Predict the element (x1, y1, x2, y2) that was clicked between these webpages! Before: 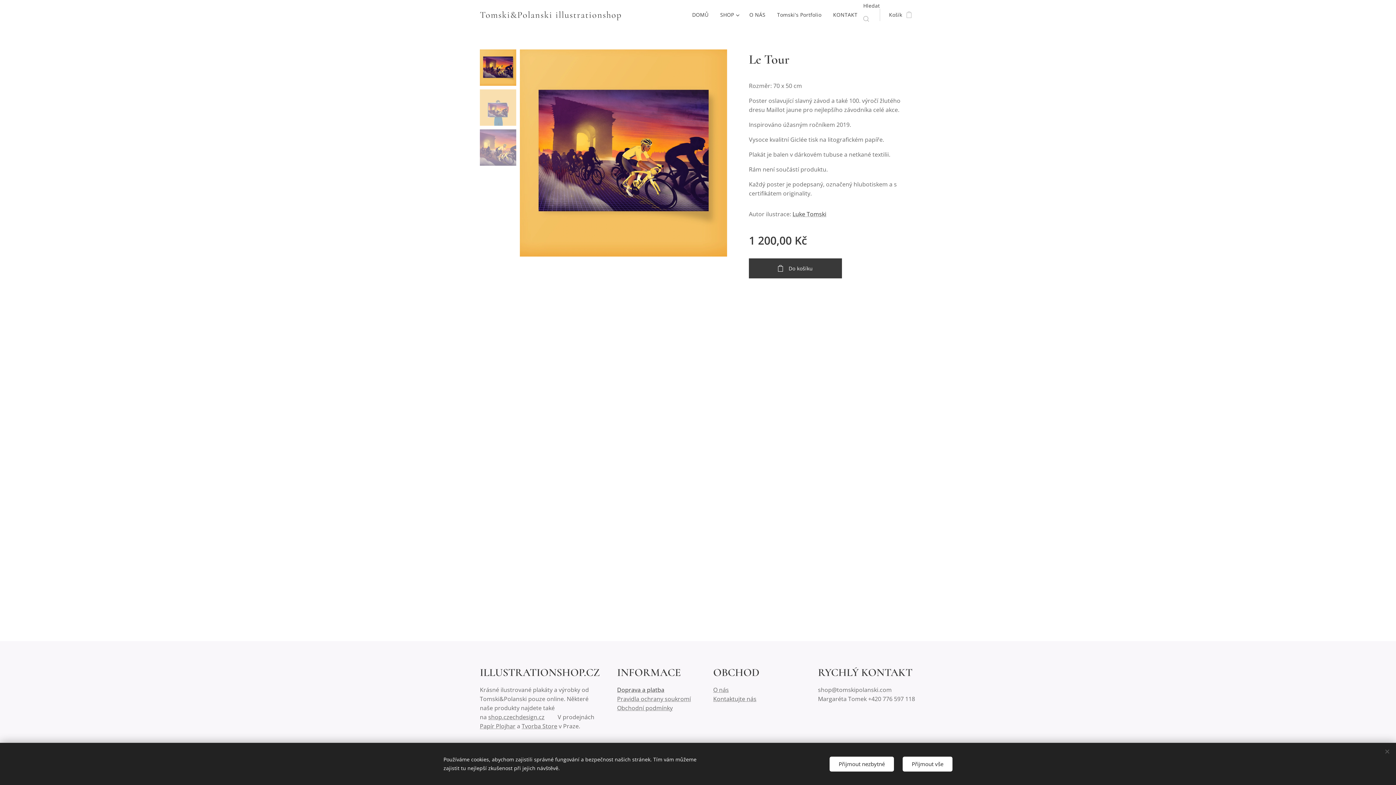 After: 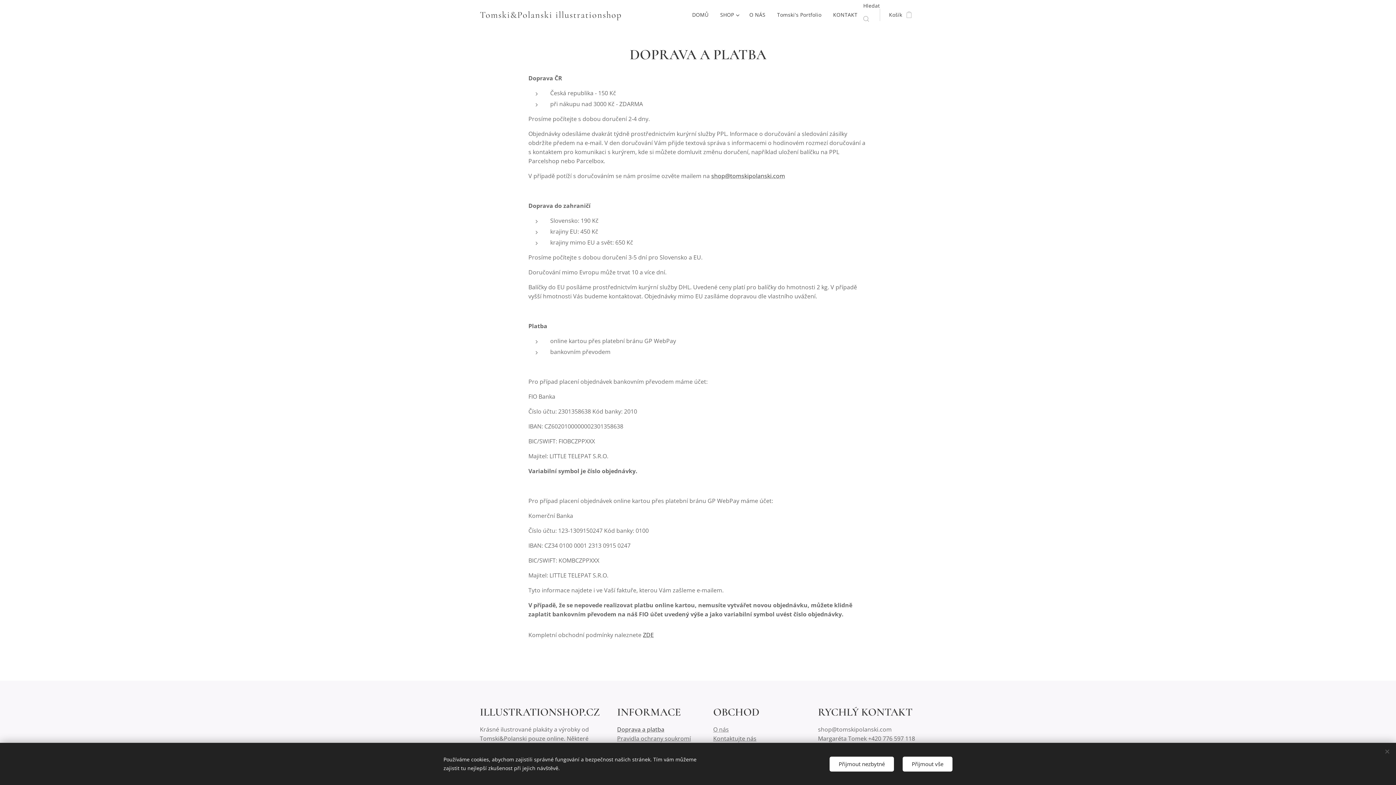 Action: label: Doprava a platba bbox: (617, 686, 664, 694)